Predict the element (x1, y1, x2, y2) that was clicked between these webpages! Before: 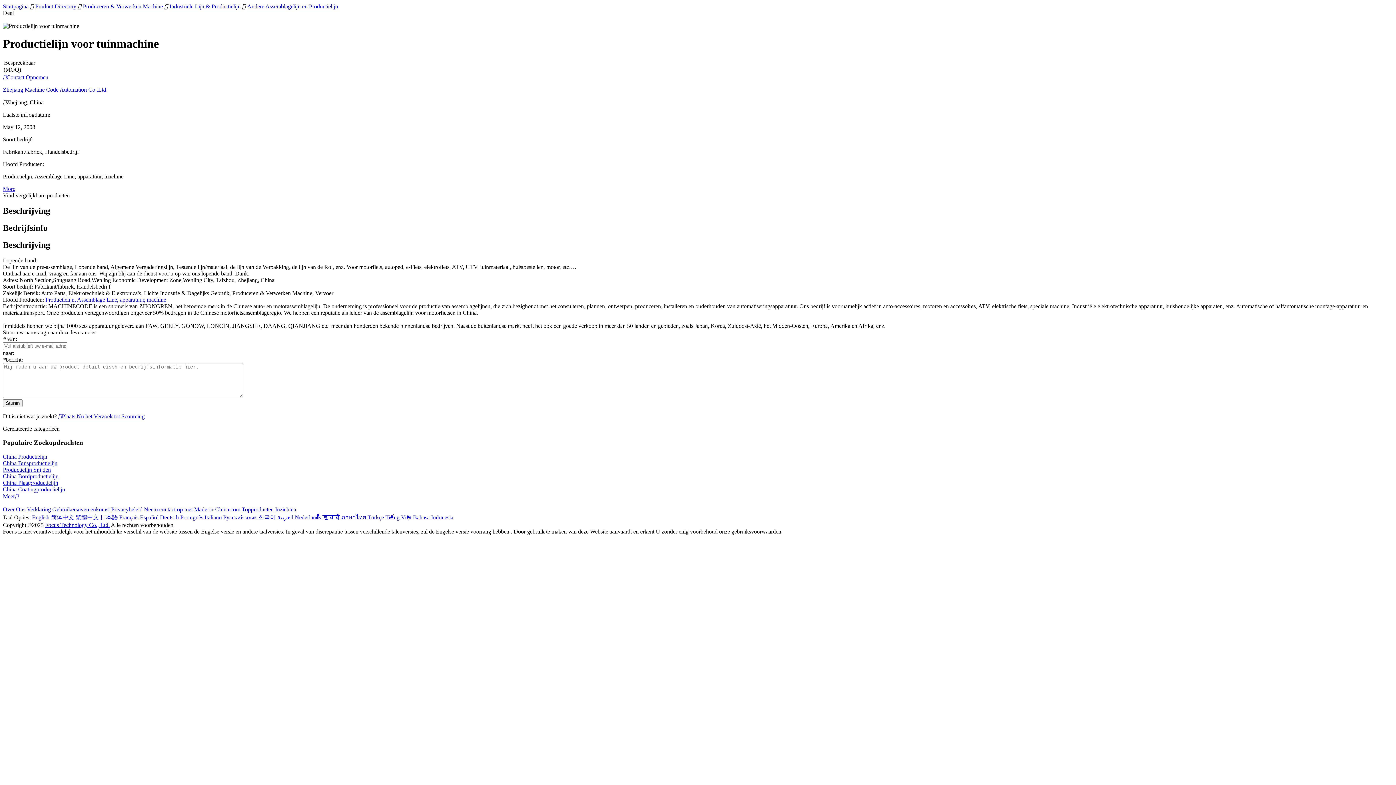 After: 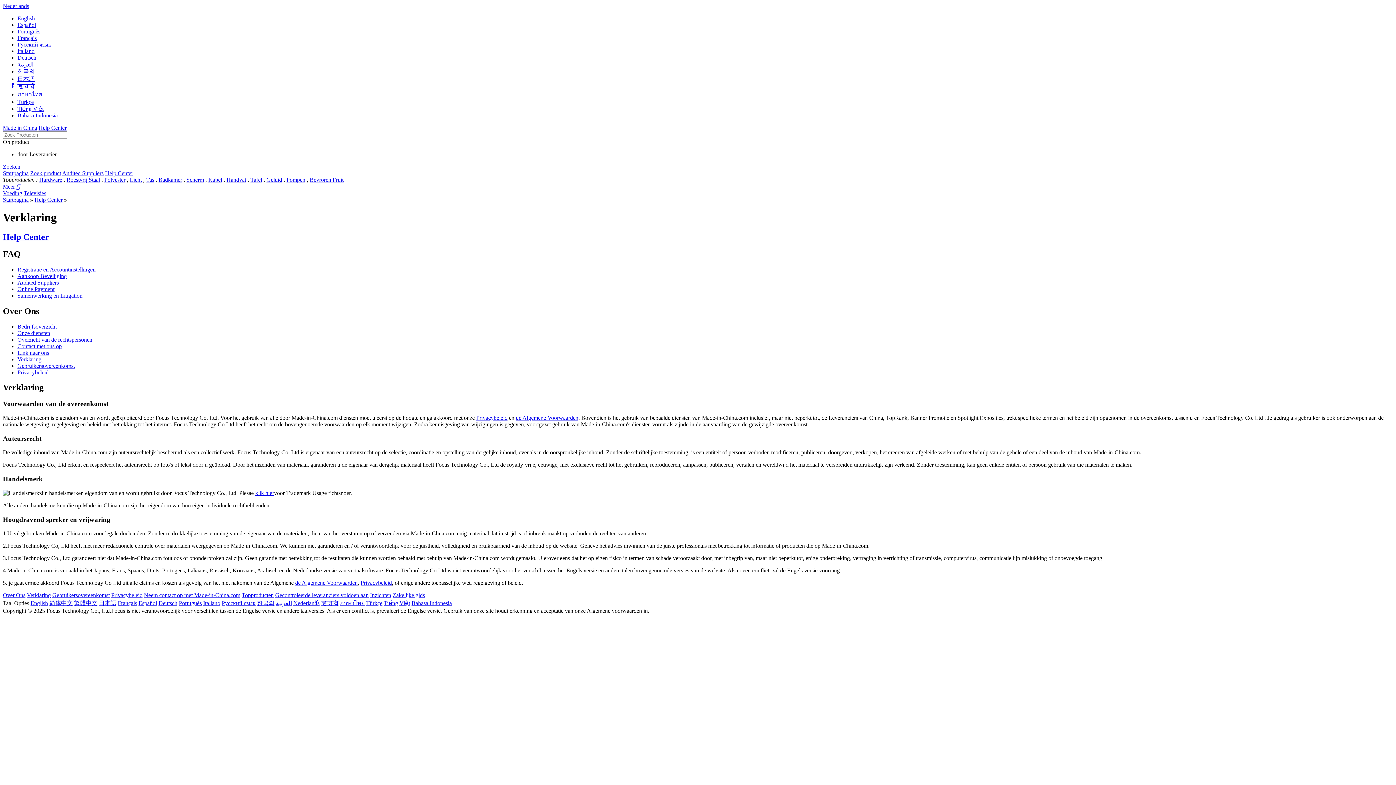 Action: bbox: (26, 506, 50, 512) label: Verklaring